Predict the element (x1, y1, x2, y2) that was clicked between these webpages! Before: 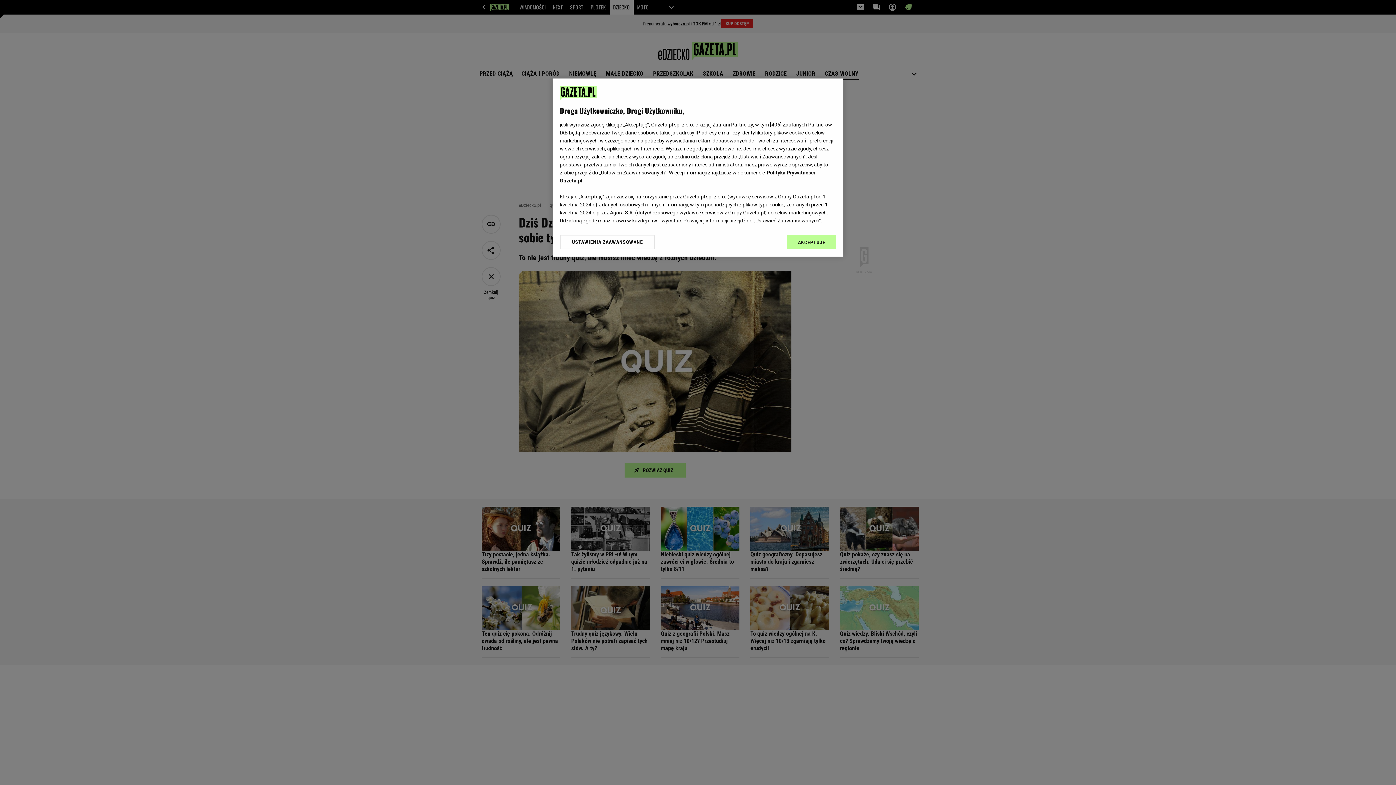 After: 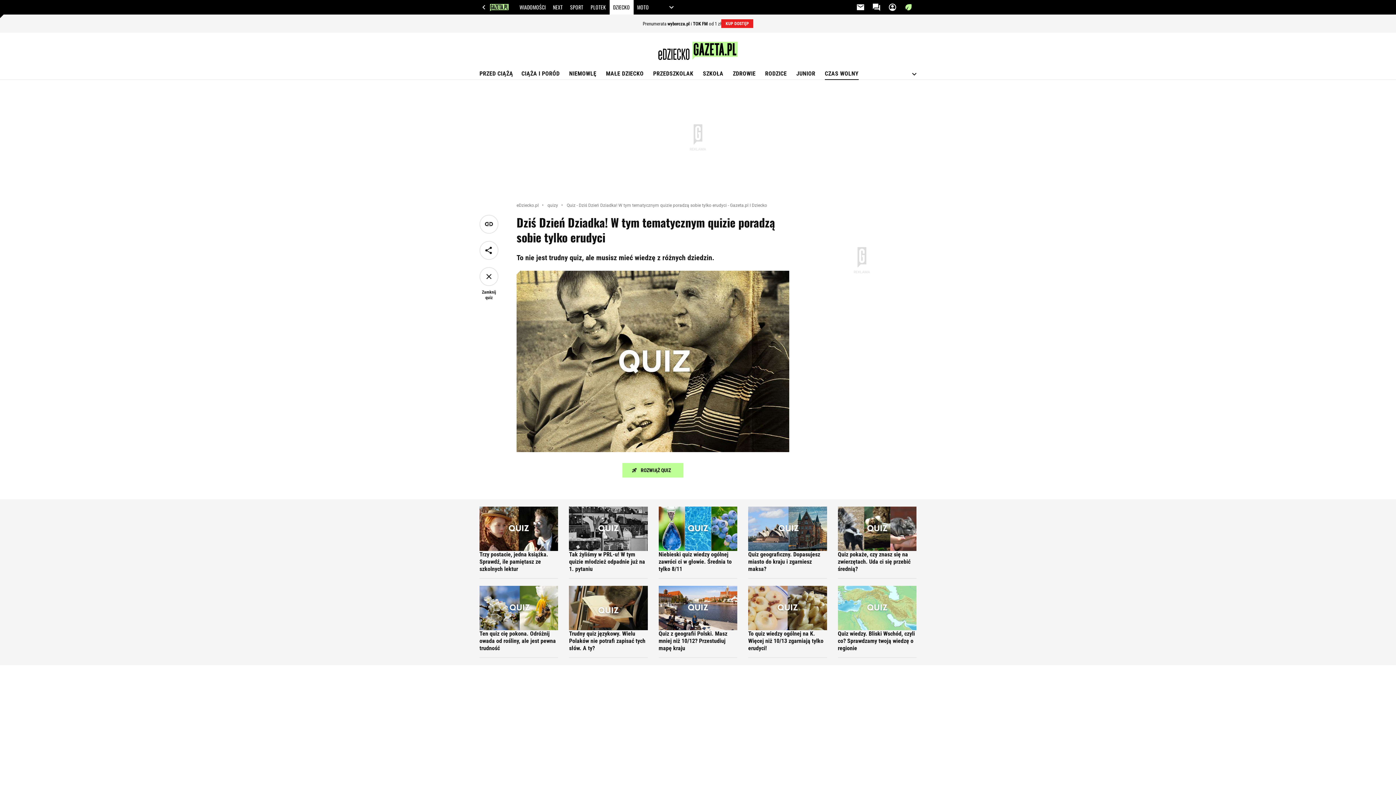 Action: label: AKCEPTUJĘ bbox: (787, 234, 836, 249)